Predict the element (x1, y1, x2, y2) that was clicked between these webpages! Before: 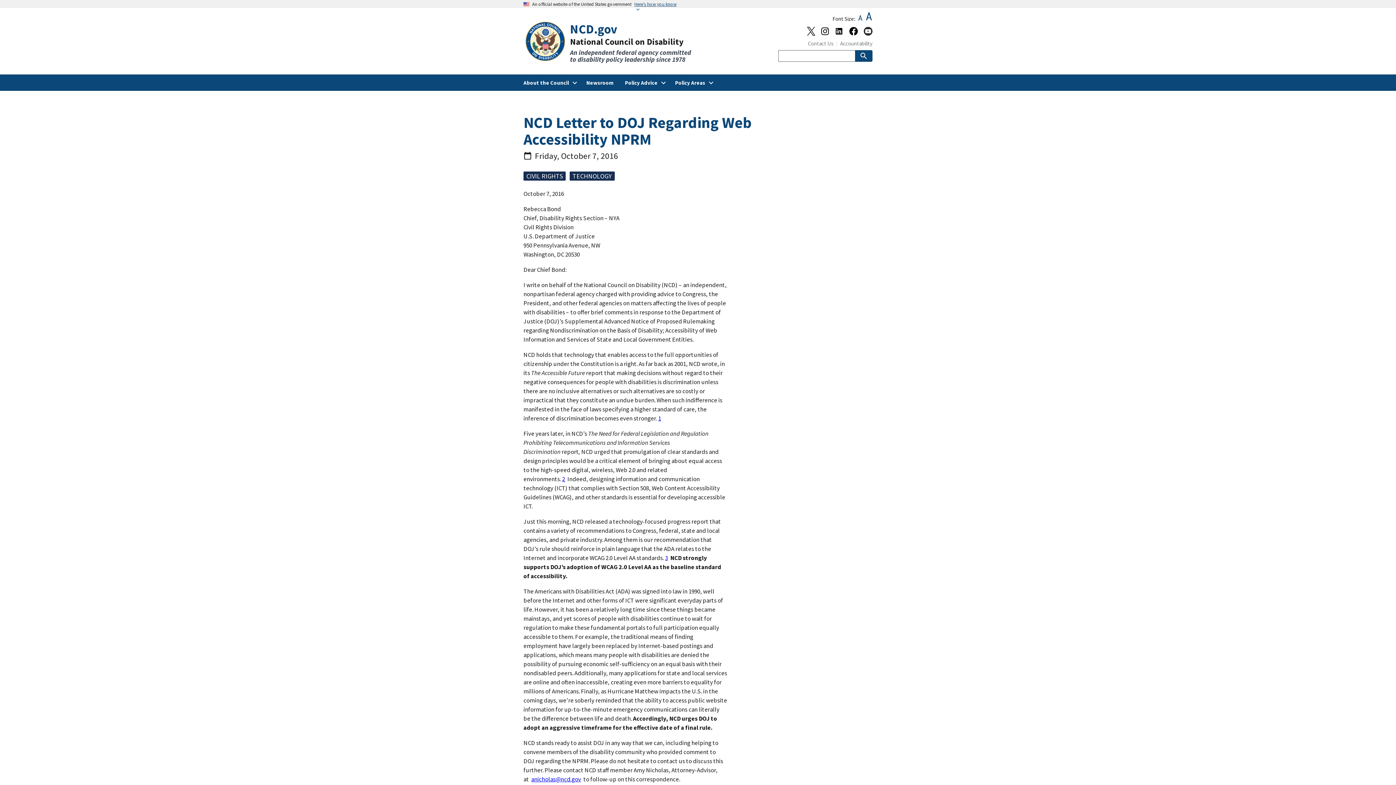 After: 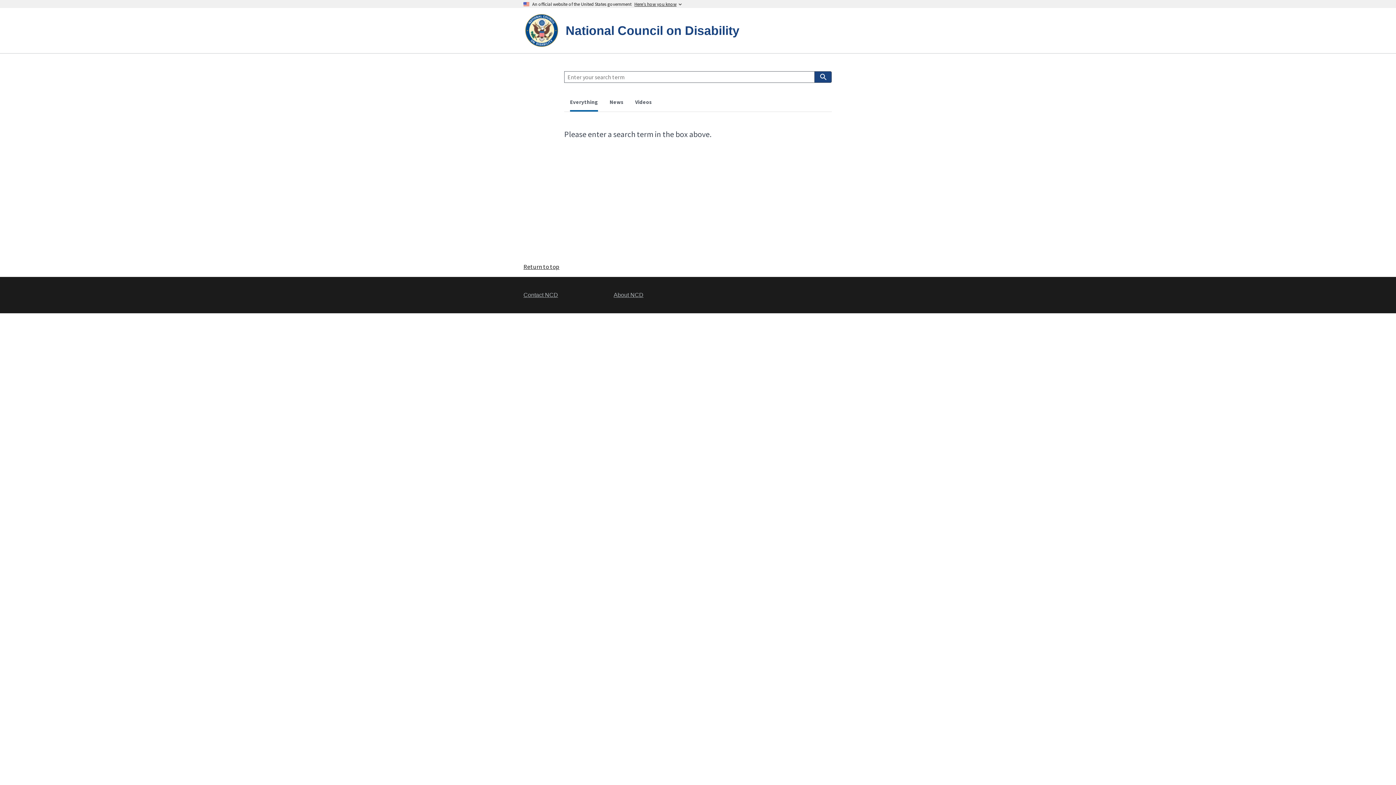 Action: bbox: (855, 50, 872, 61)